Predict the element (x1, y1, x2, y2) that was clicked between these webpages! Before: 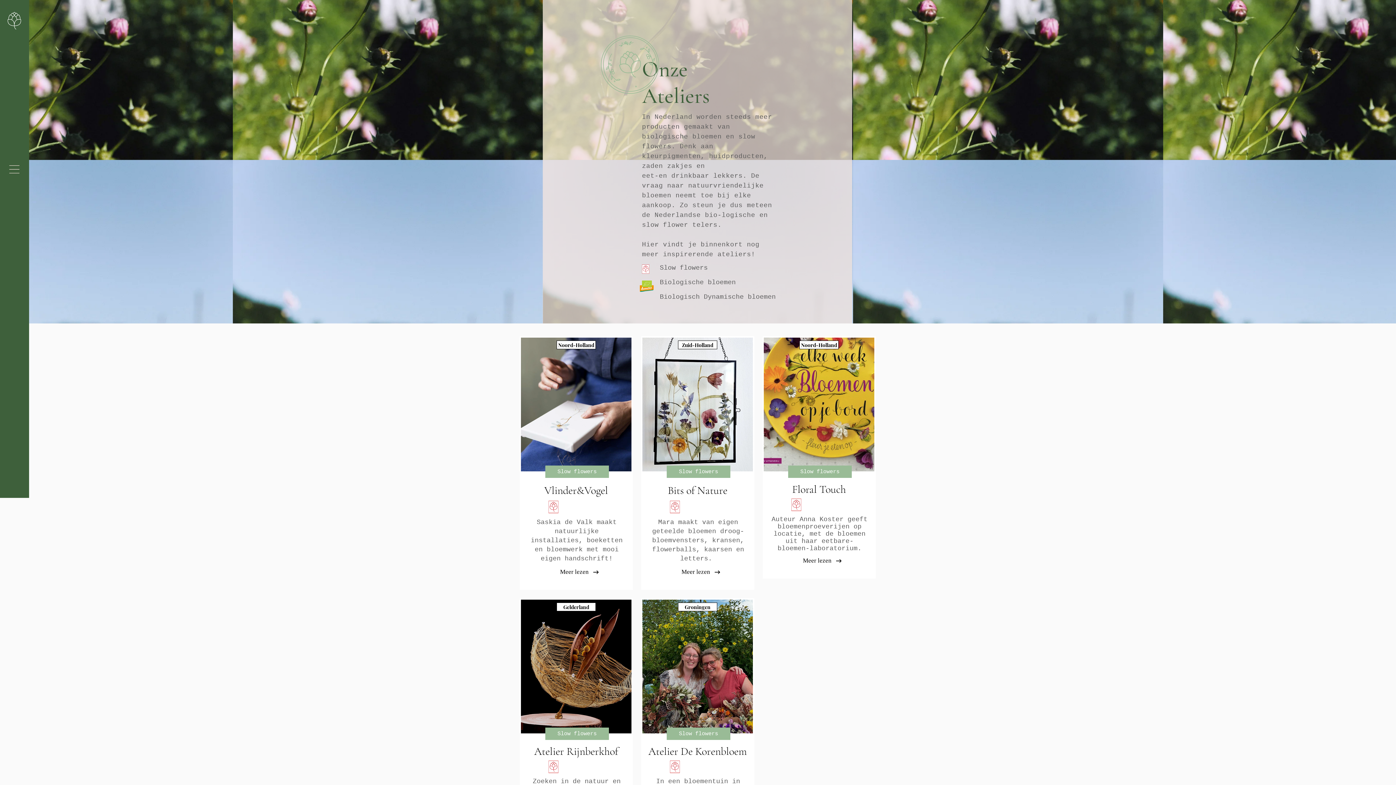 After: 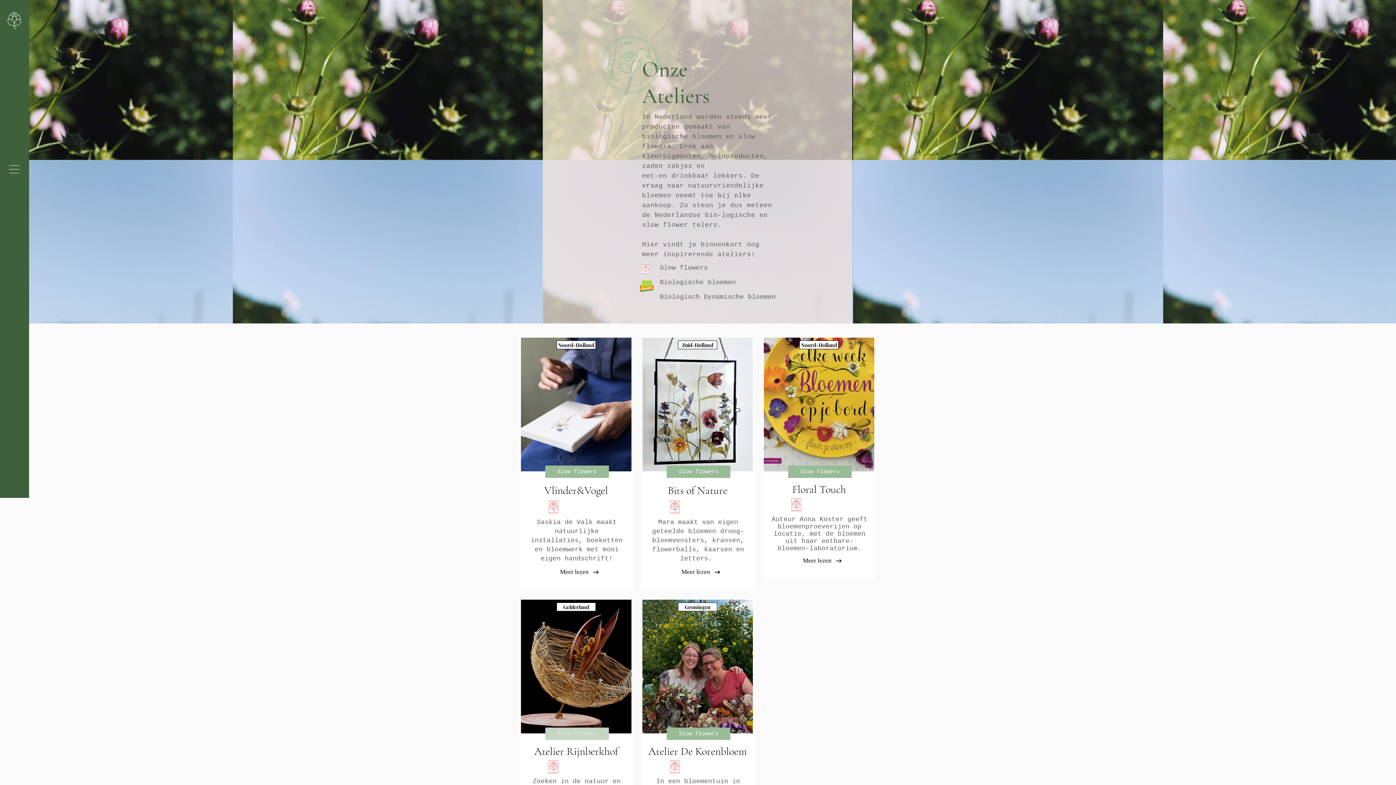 Action: label: Slow flowers bbox: (545, 728, 609, 740)